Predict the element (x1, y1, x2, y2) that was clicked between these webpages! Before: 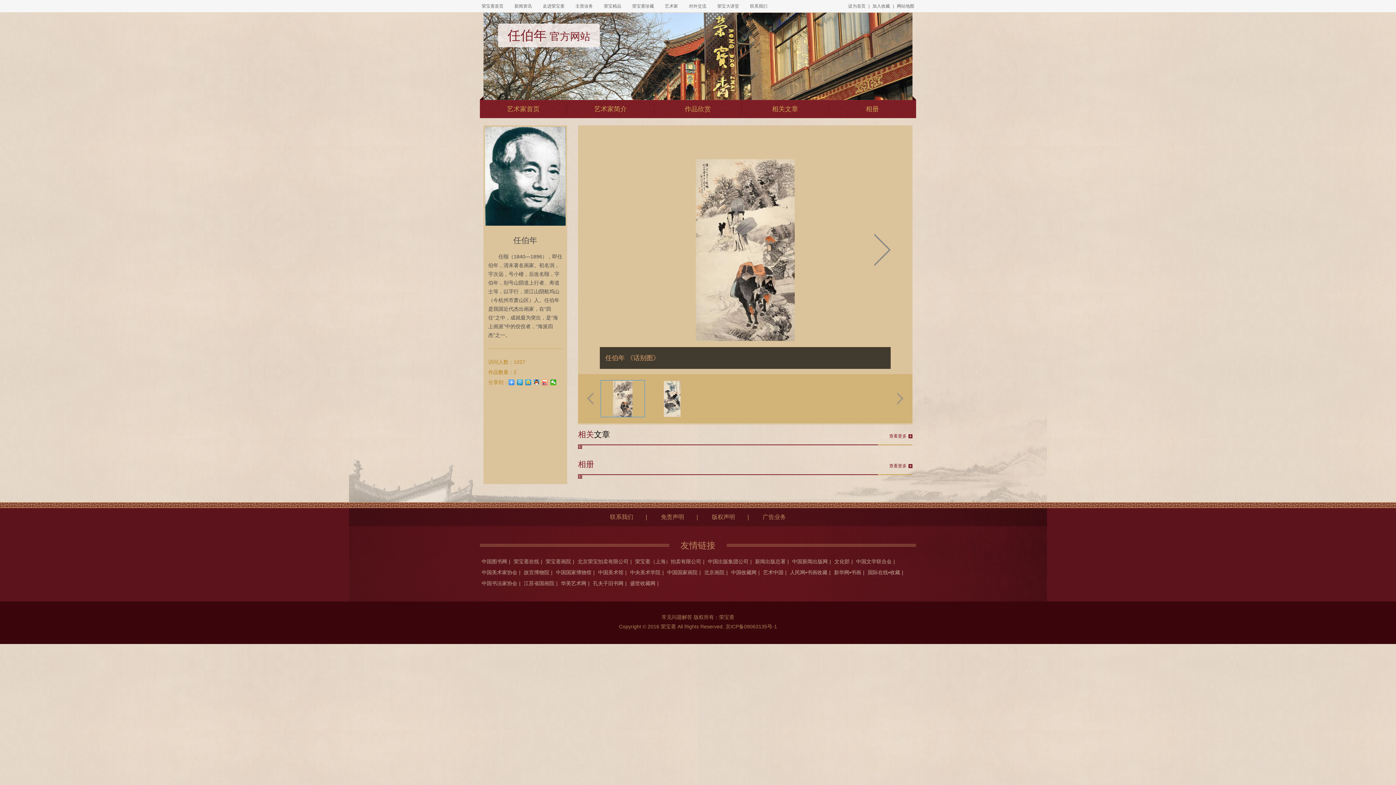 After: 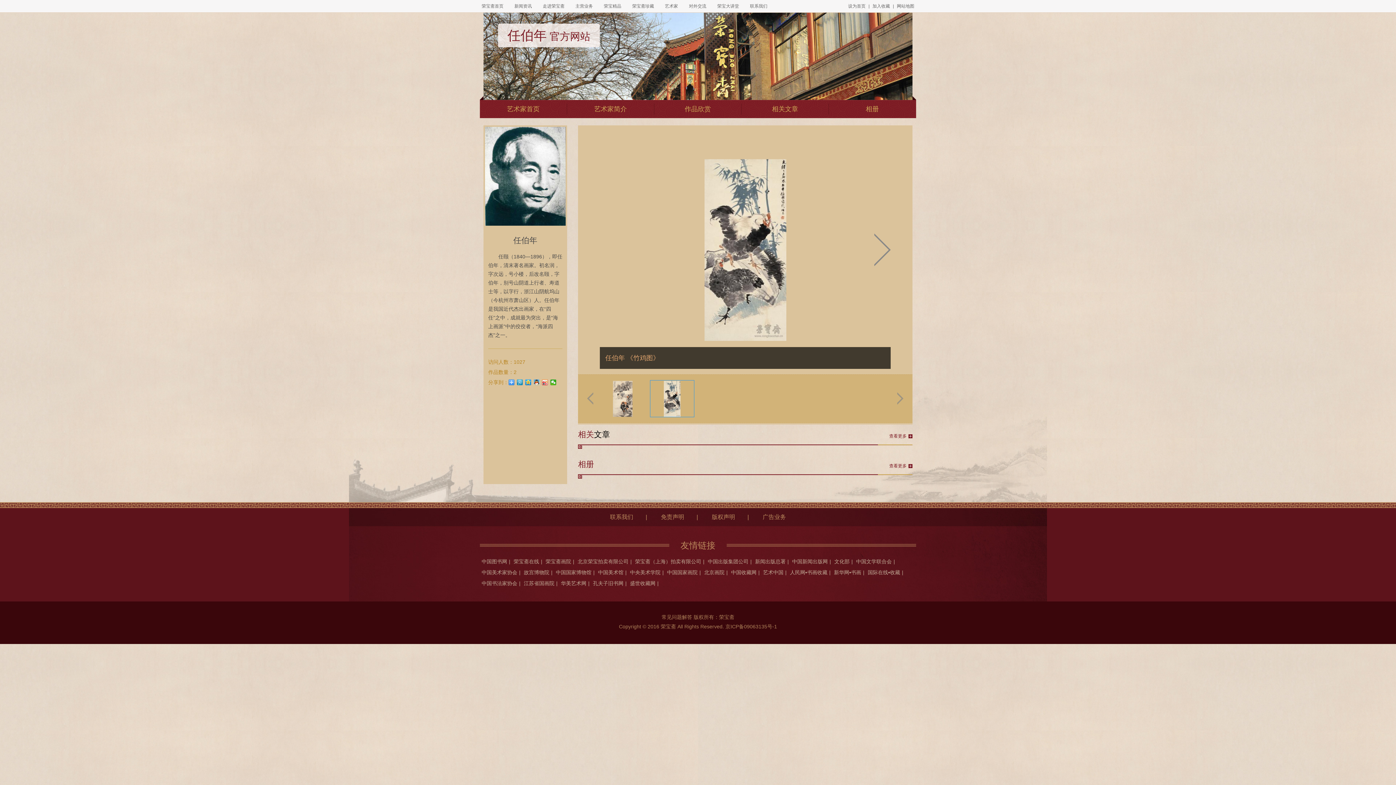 Action: bbox: (745, 130, 890, 369)